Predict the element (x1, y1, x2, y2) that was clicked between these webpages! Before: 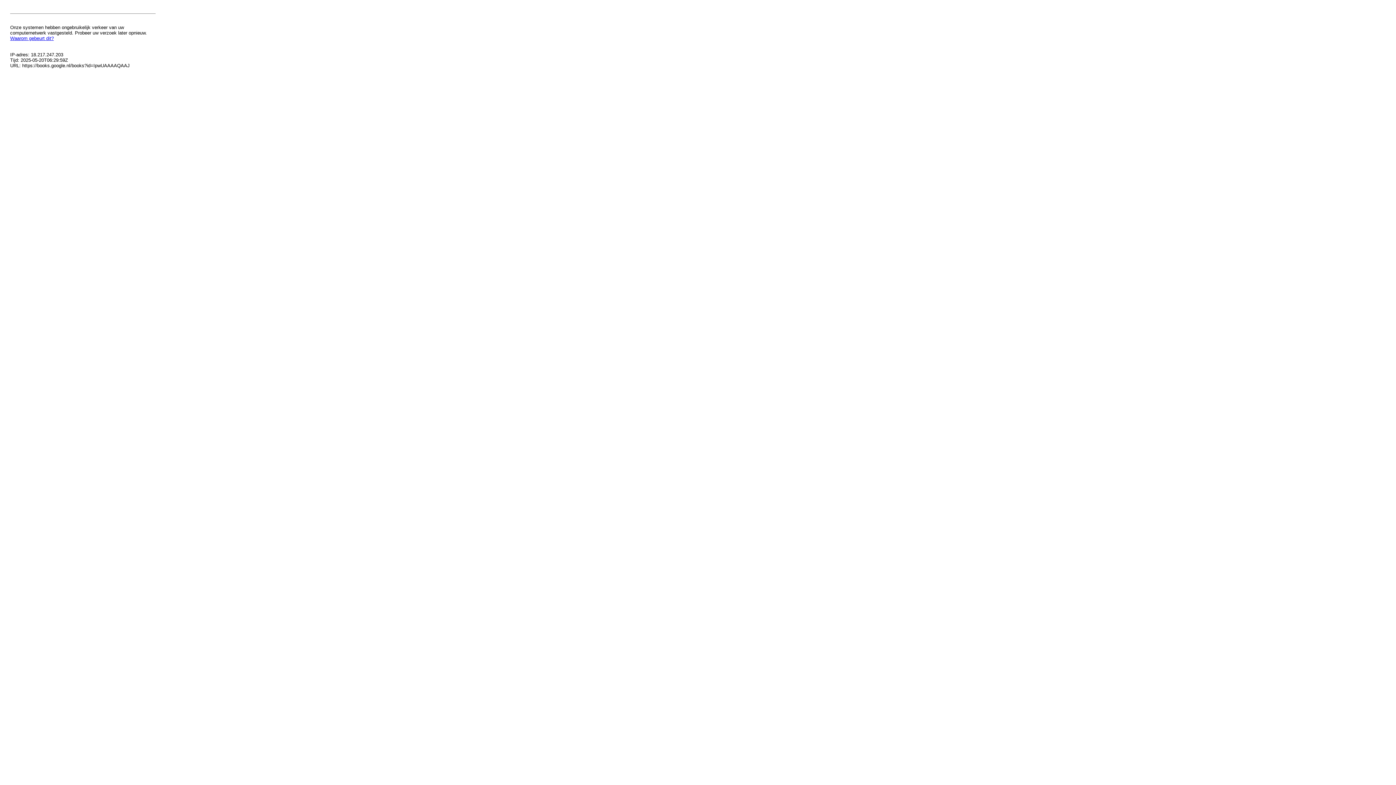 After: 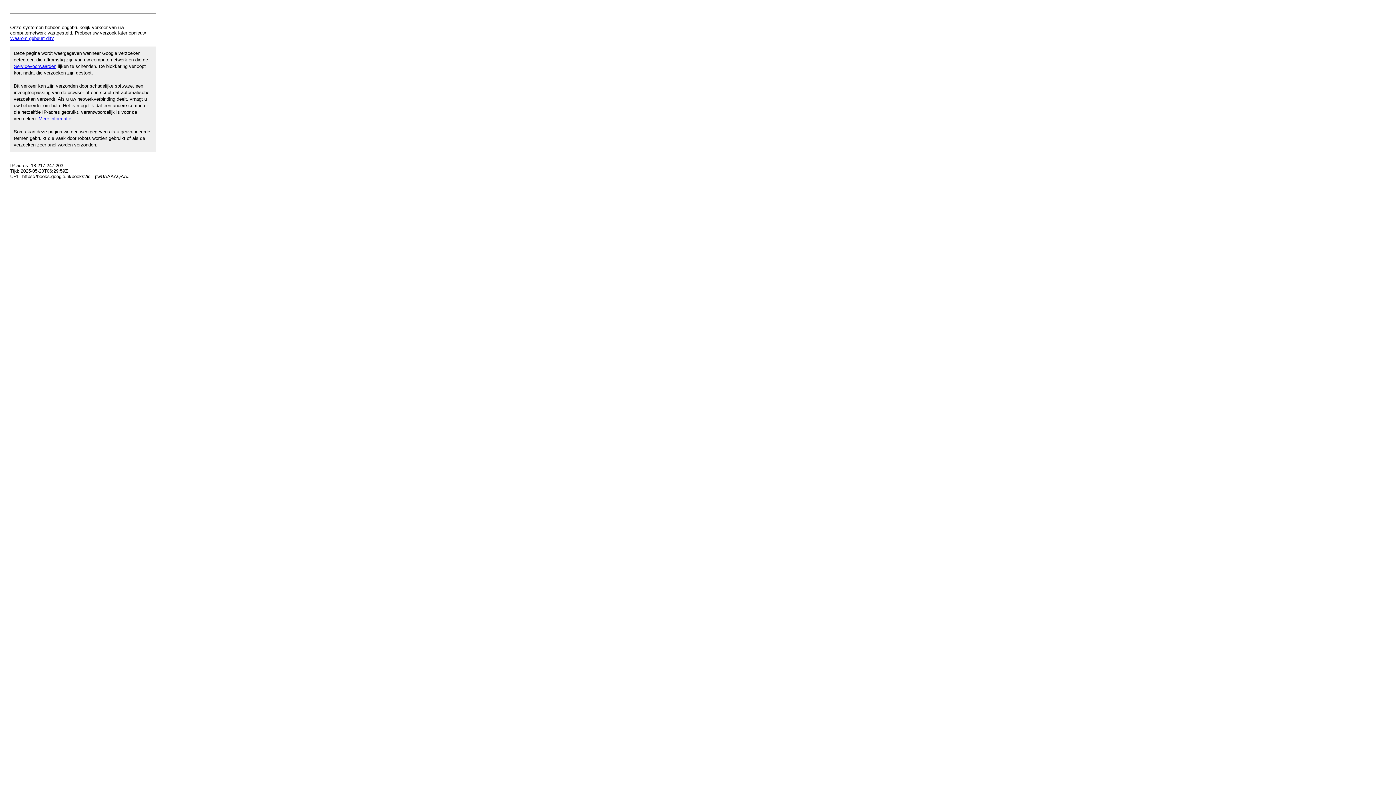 Action: bbox: (10, 35, 53, 41) label: Waarom gebeurt dit?